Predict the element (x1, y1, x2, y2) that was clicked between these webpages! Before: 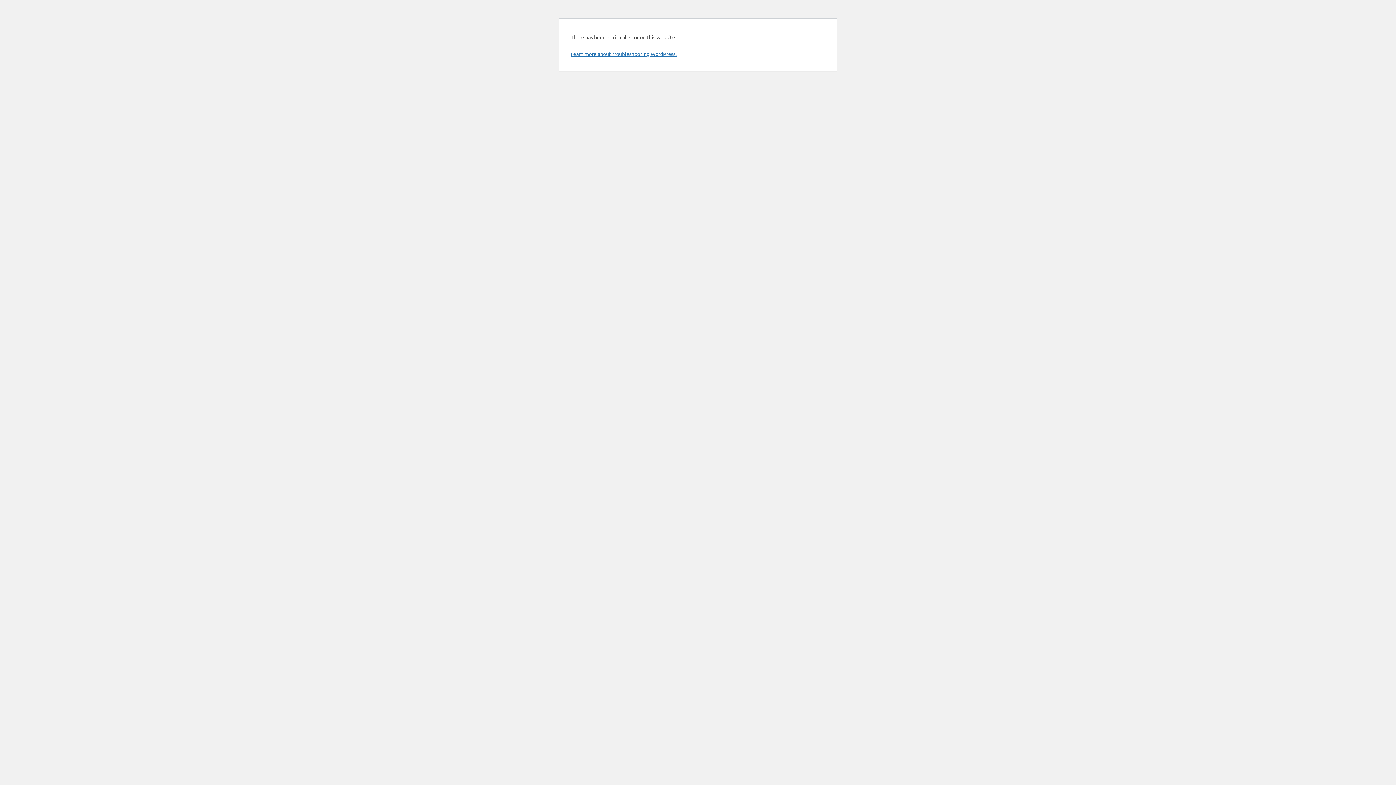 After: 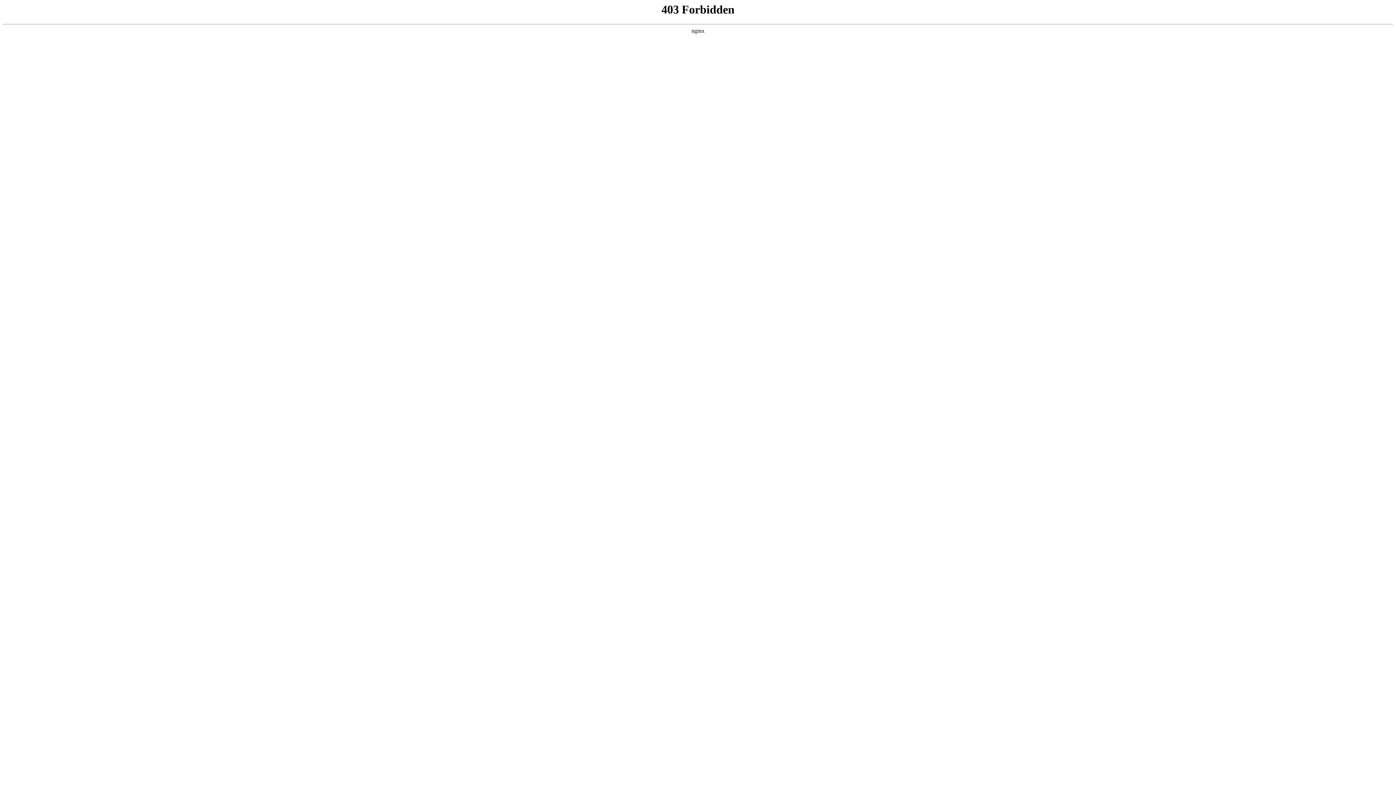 Action: bbox: (570, 50, 676, 57) label: Learn more about troubleshooting WordPress.